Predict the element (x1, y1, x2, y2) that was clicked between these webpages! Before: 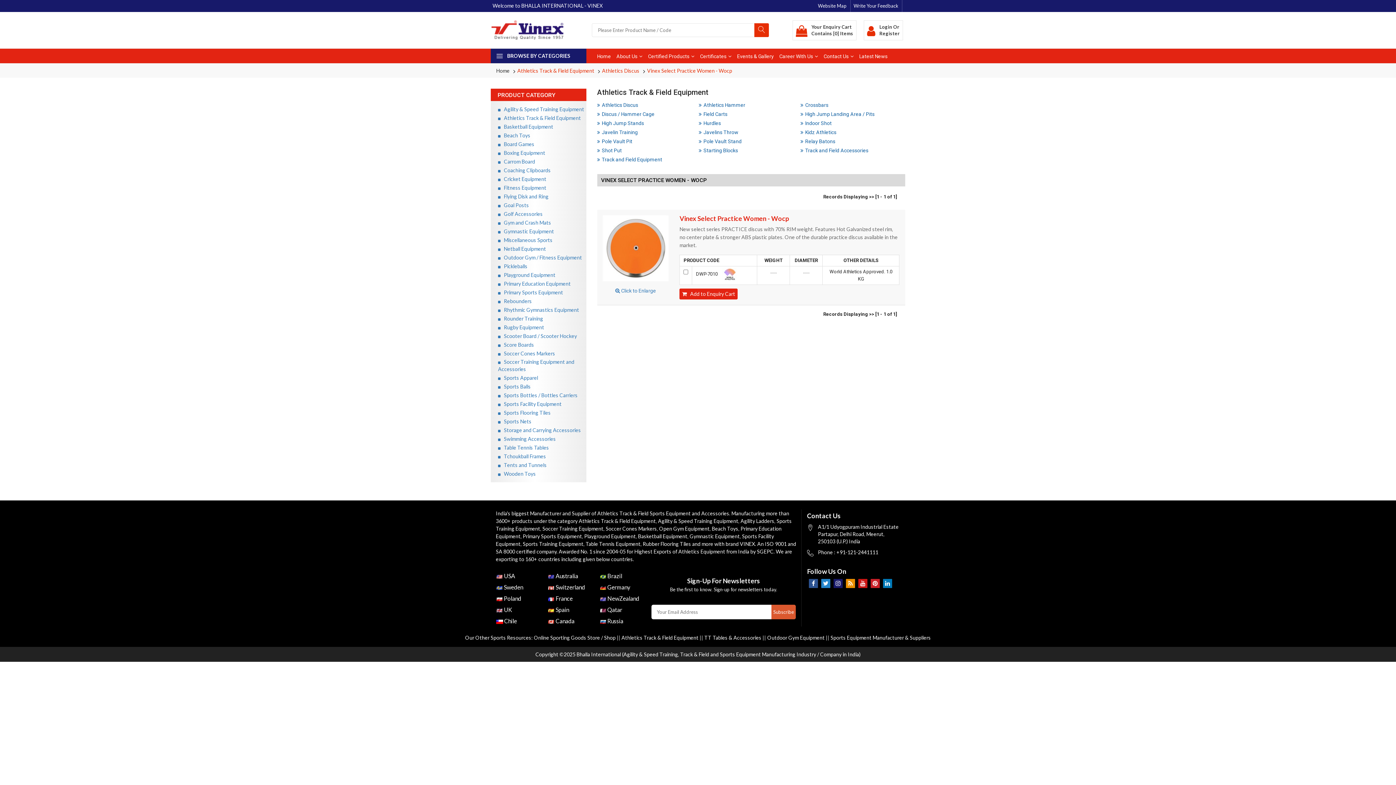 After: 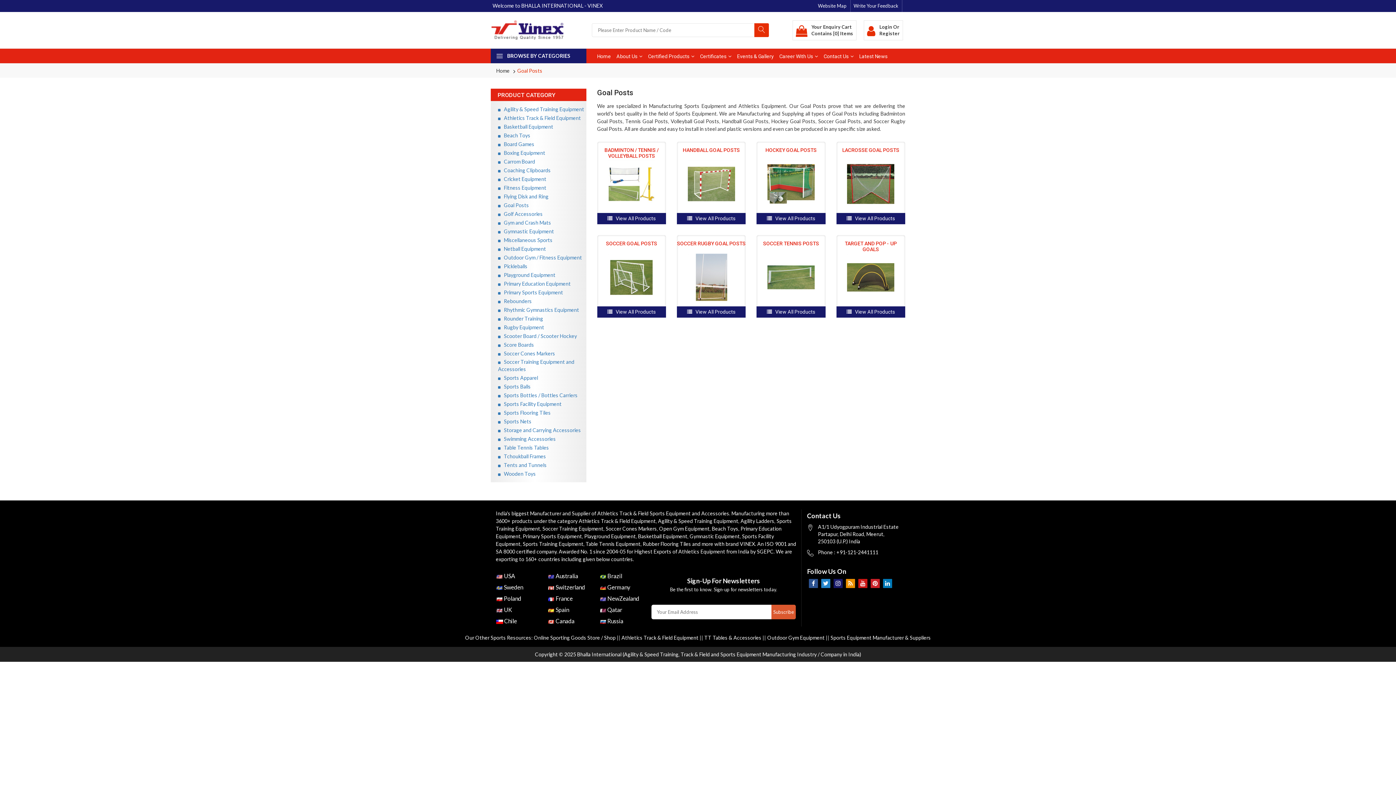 Action: bbox: (498, 202, 529, 208) label:    Goal Posts